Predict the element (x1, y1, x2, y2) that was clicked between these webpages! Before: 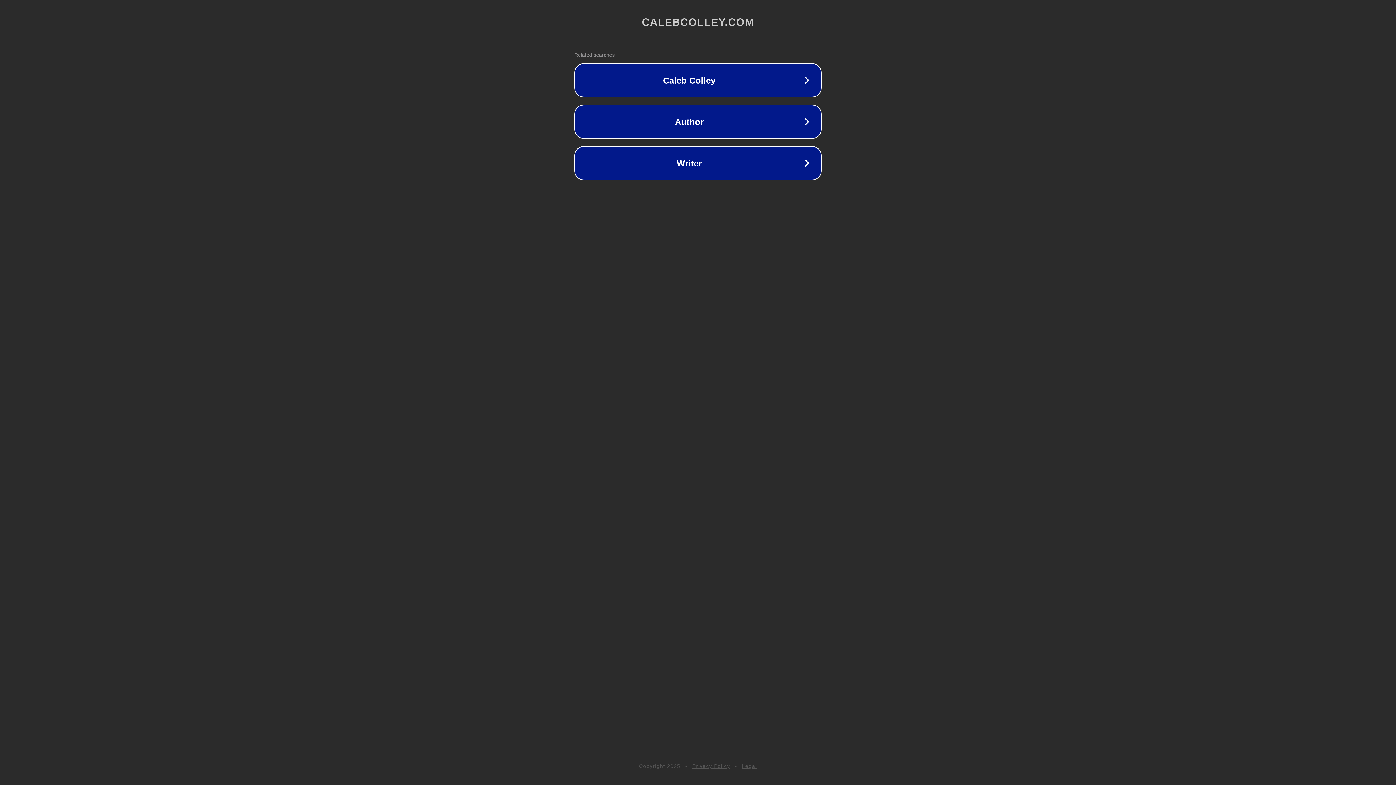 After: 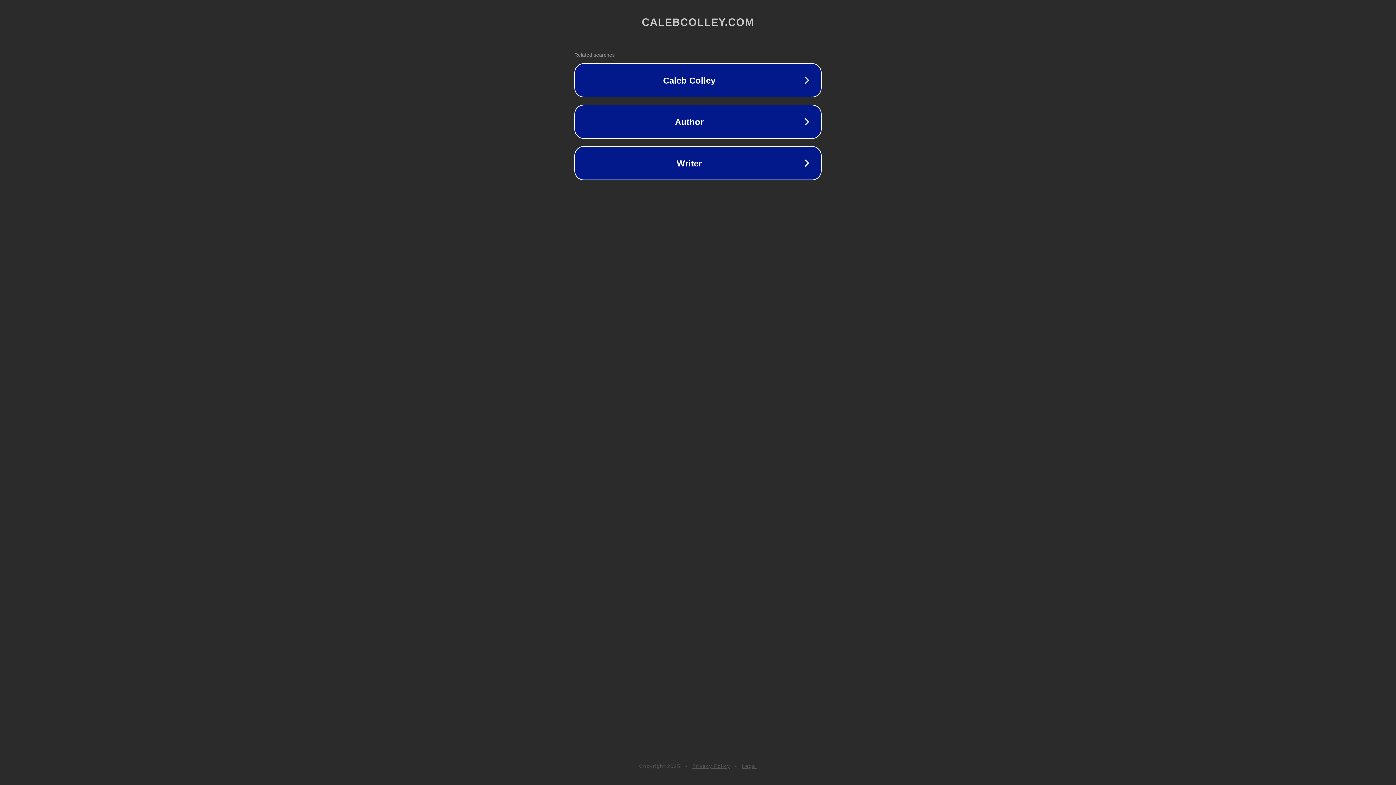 Action: label: Privacy Policy bbox: (692, 763, 730, 769)